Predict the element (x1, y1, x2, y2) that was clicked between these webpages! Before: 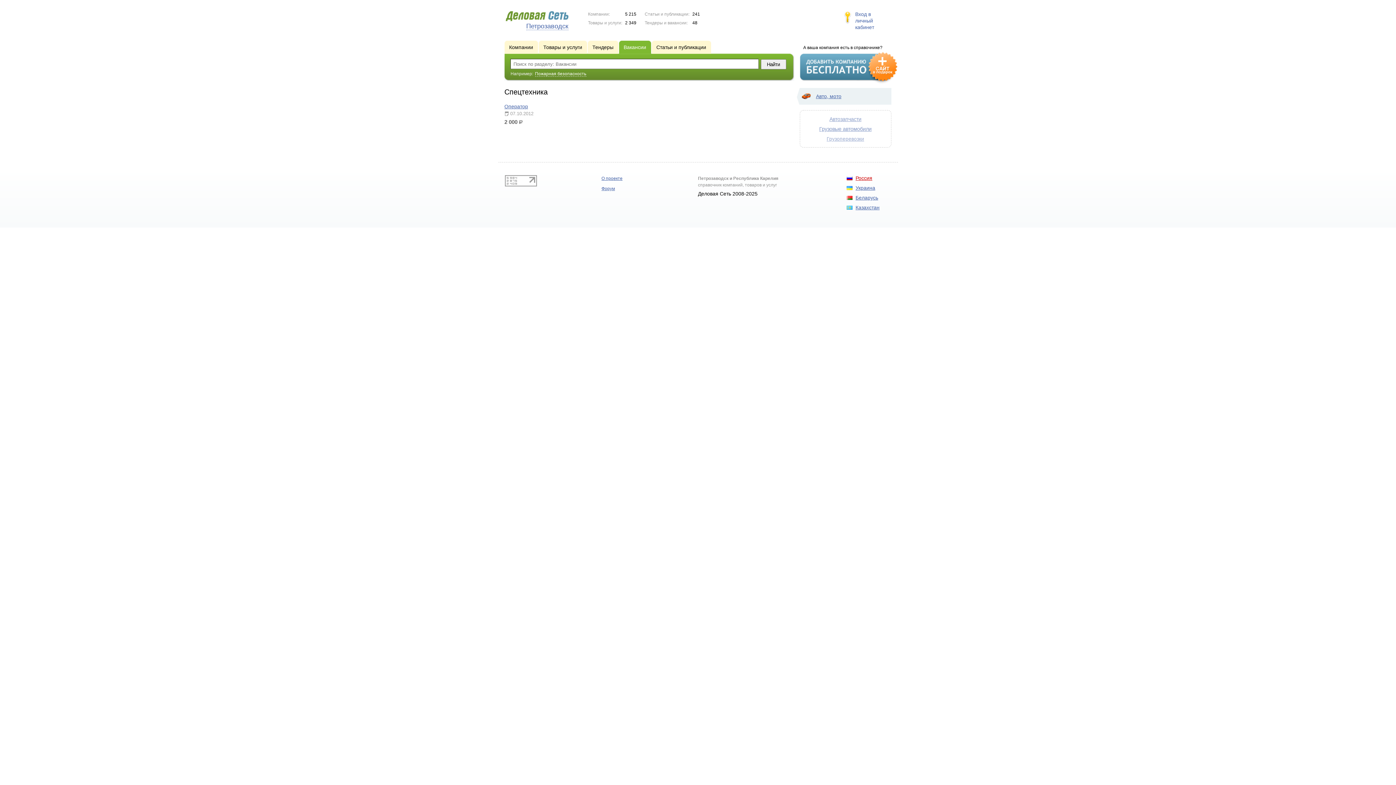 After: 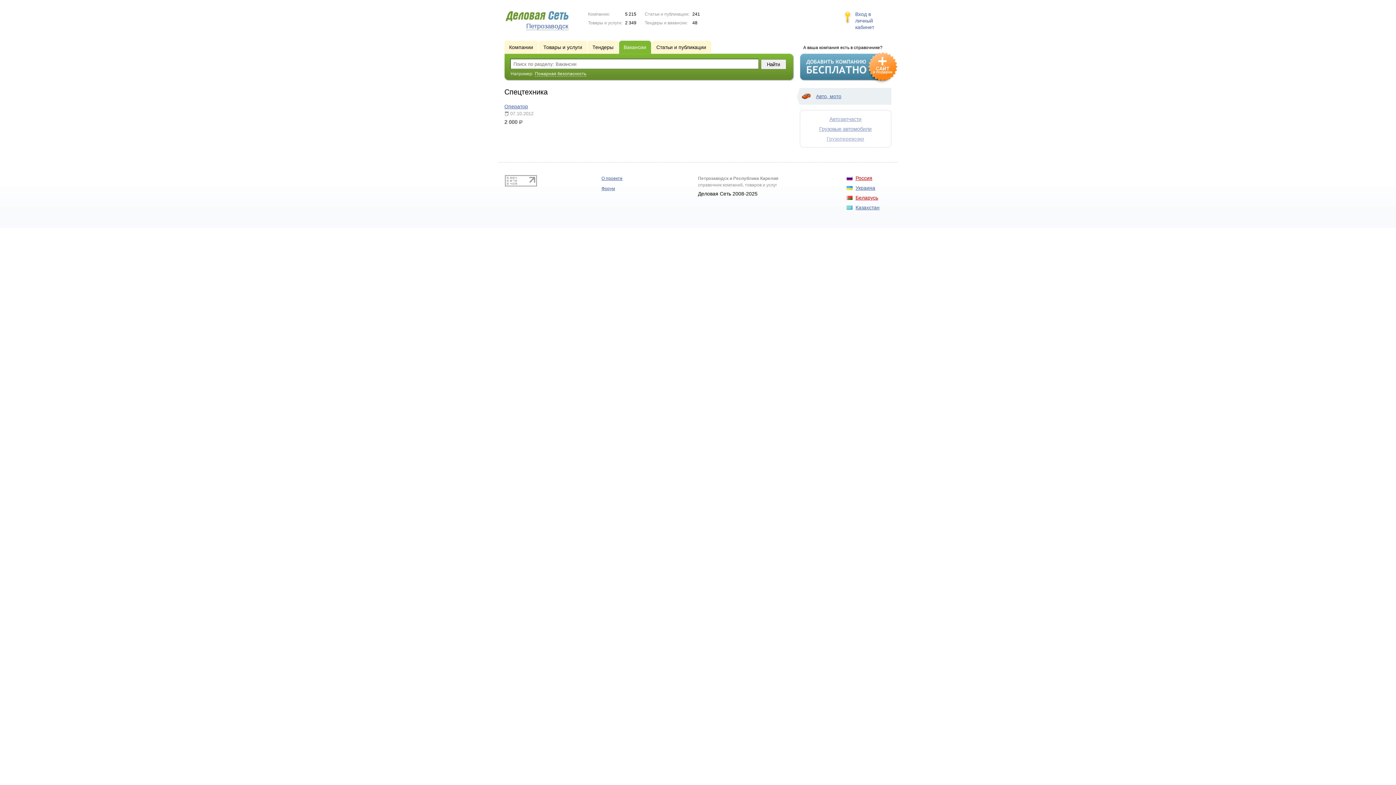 Action: bbox: (855, 194, 878, 200) label: Беларусь